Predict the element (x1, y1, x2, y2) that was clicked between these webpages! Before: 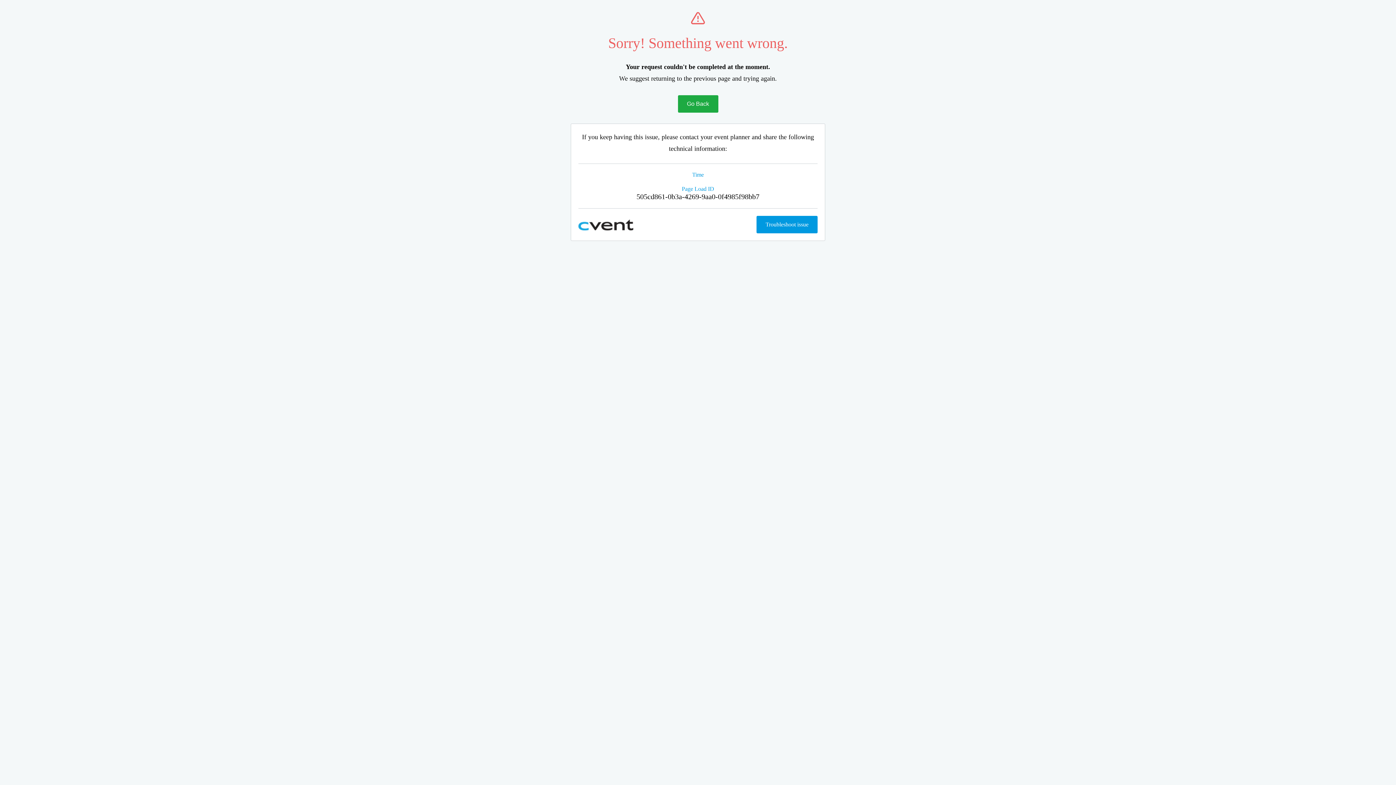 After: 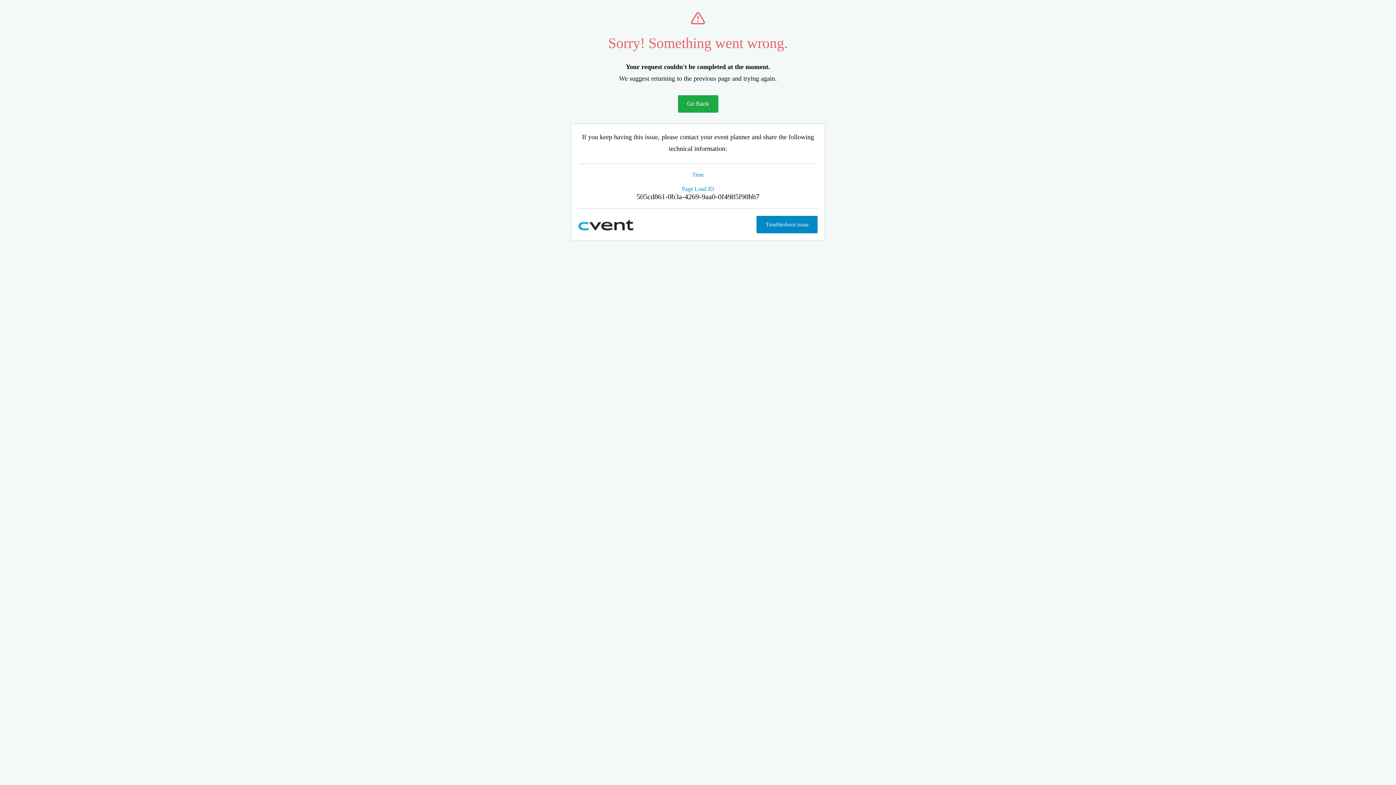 Action: label: Troubleshoot issue bbox: (756, 216, 817, 233)